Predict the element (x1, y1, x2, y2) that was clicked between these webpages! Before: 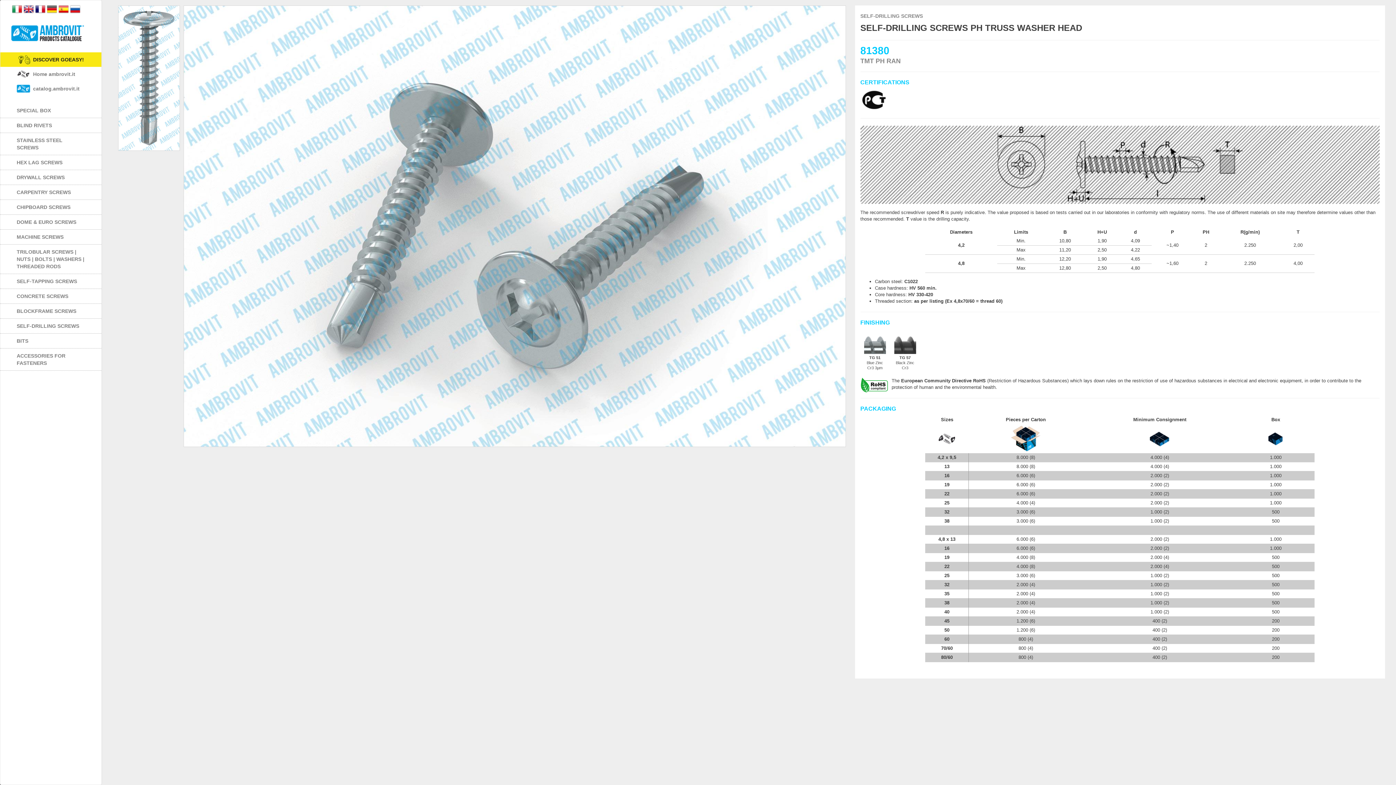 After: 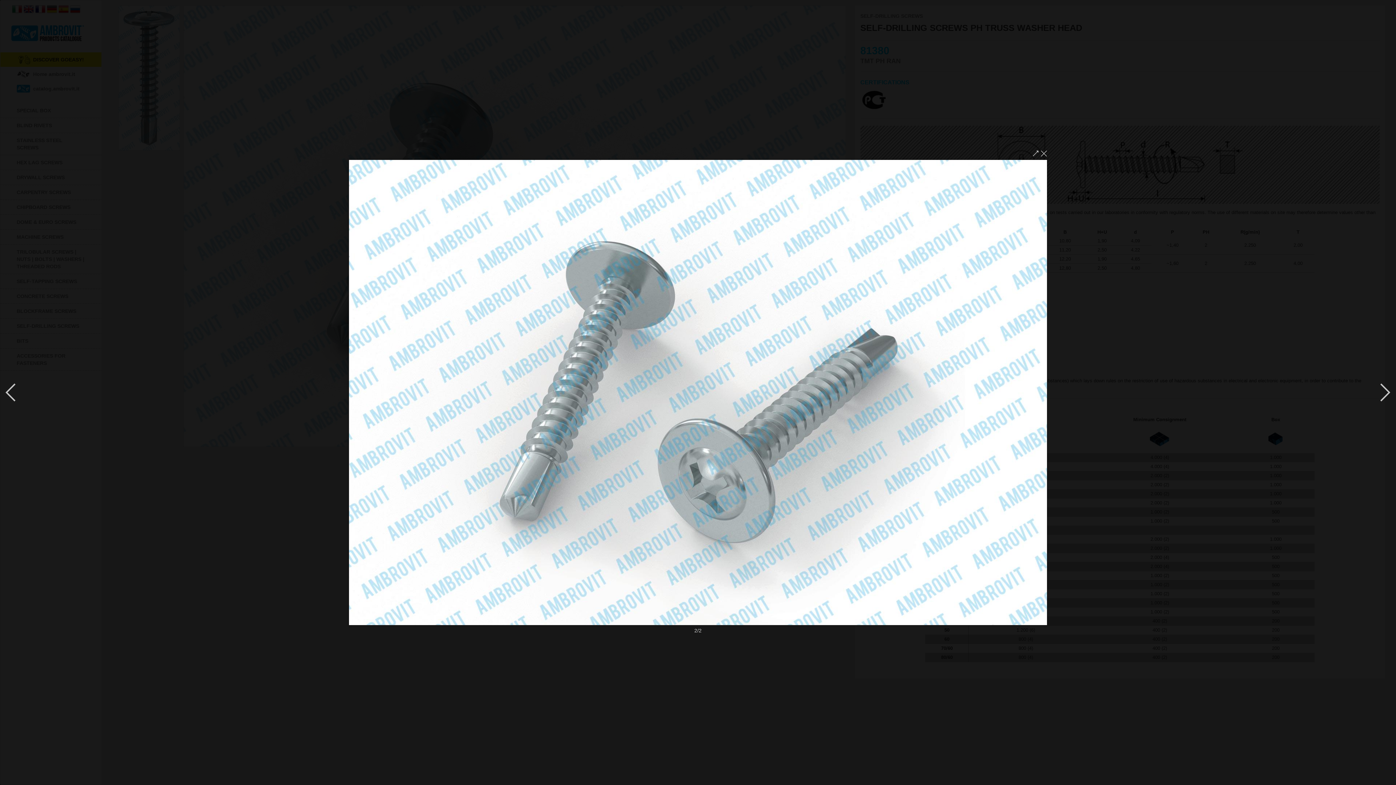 Action: bbox: (184, 5, 845, 447)